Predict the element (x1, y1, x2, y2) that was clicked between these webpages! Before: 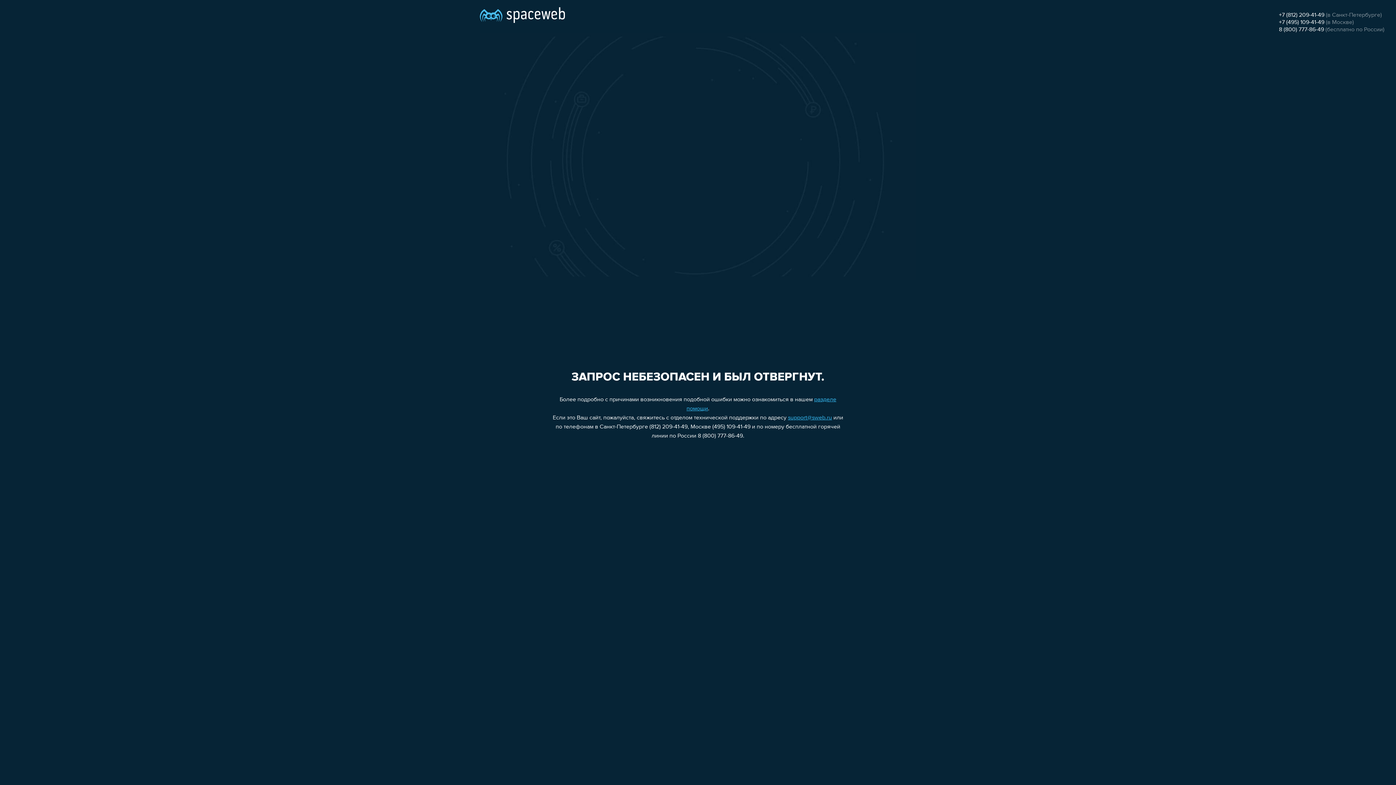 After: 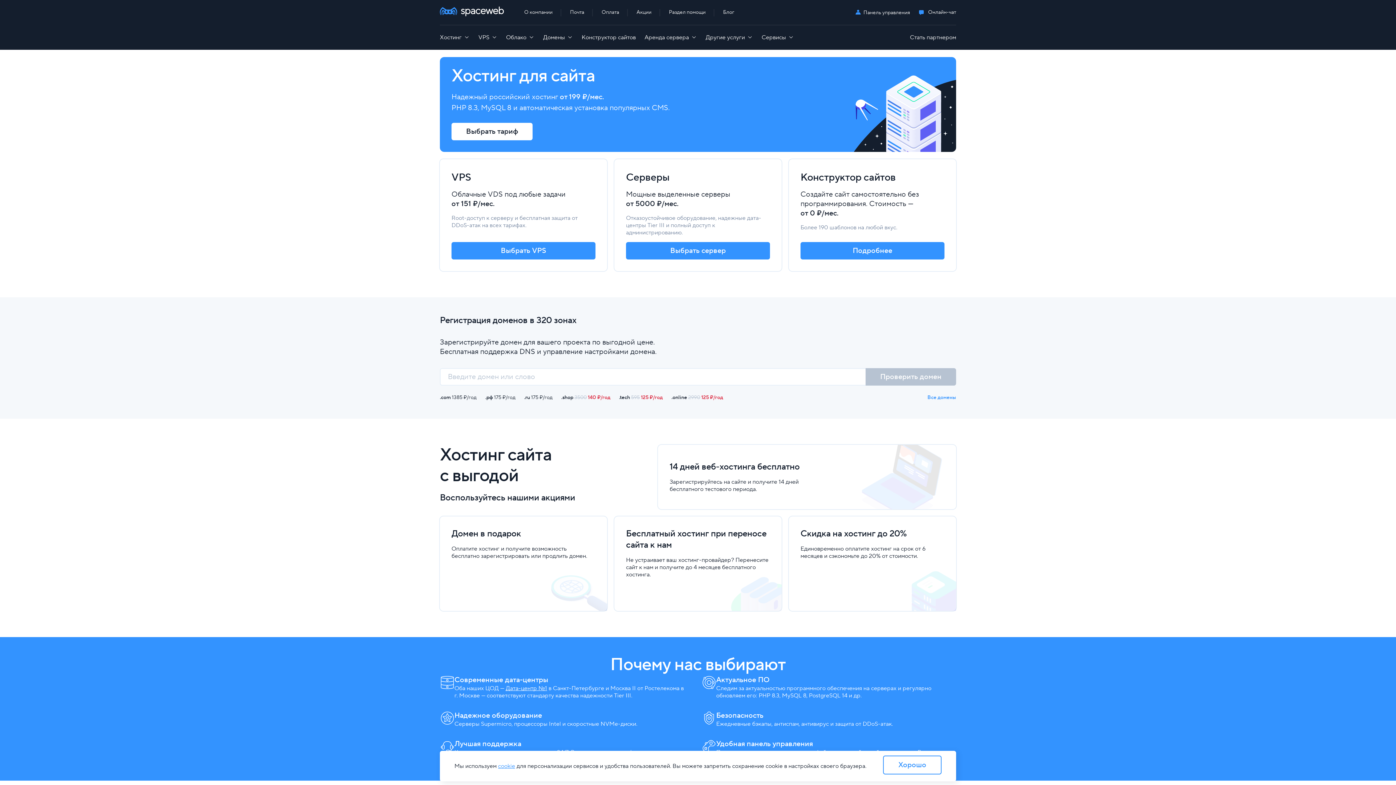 Action: bbox: (480, 0, 565, 25)